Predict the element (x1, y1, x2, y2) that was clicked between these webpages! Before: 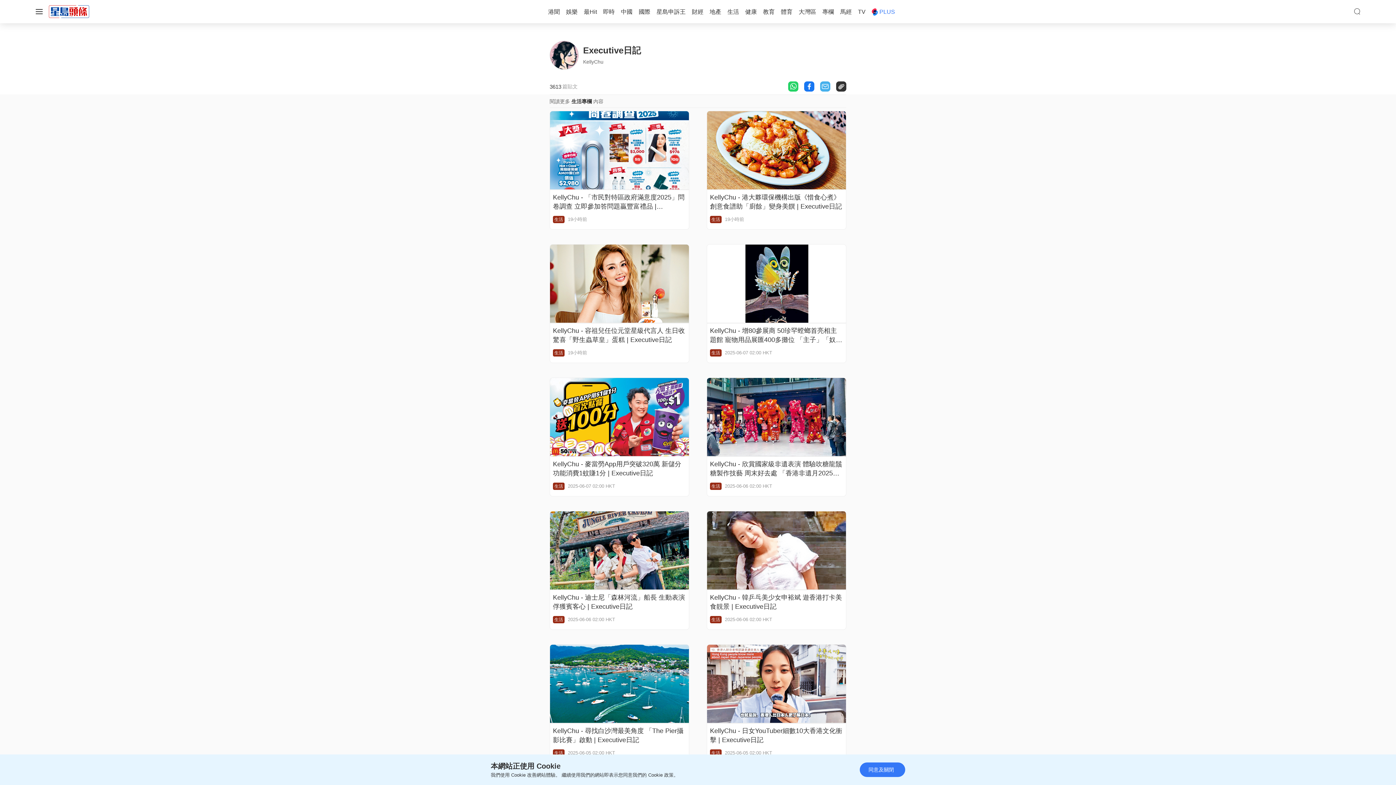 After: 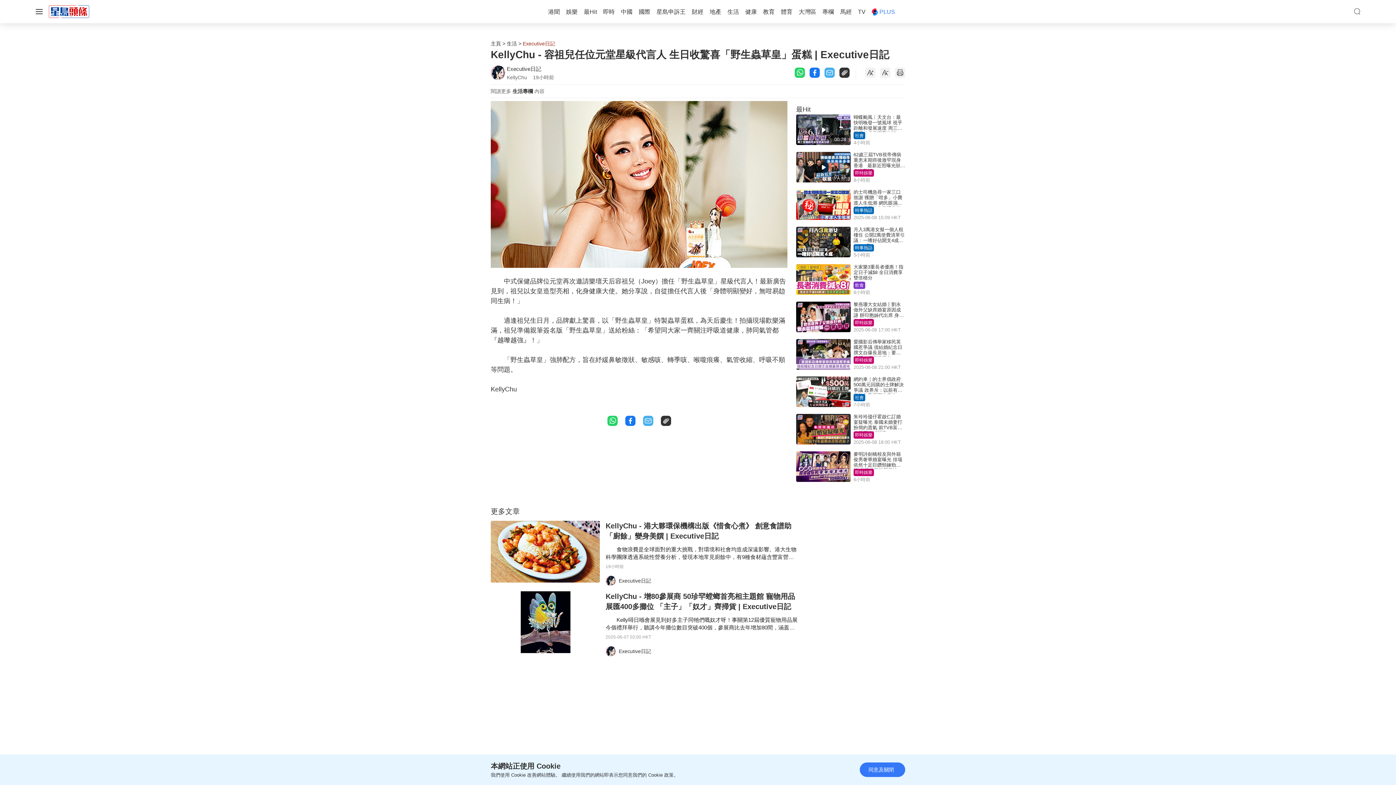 Action: bbox: (553, 326, 686, 344) label: KellyChu - 容祖兒任位元堂星級代言人 生日收驚喜「野生蟲草皇」蛋糕 | Executive日記